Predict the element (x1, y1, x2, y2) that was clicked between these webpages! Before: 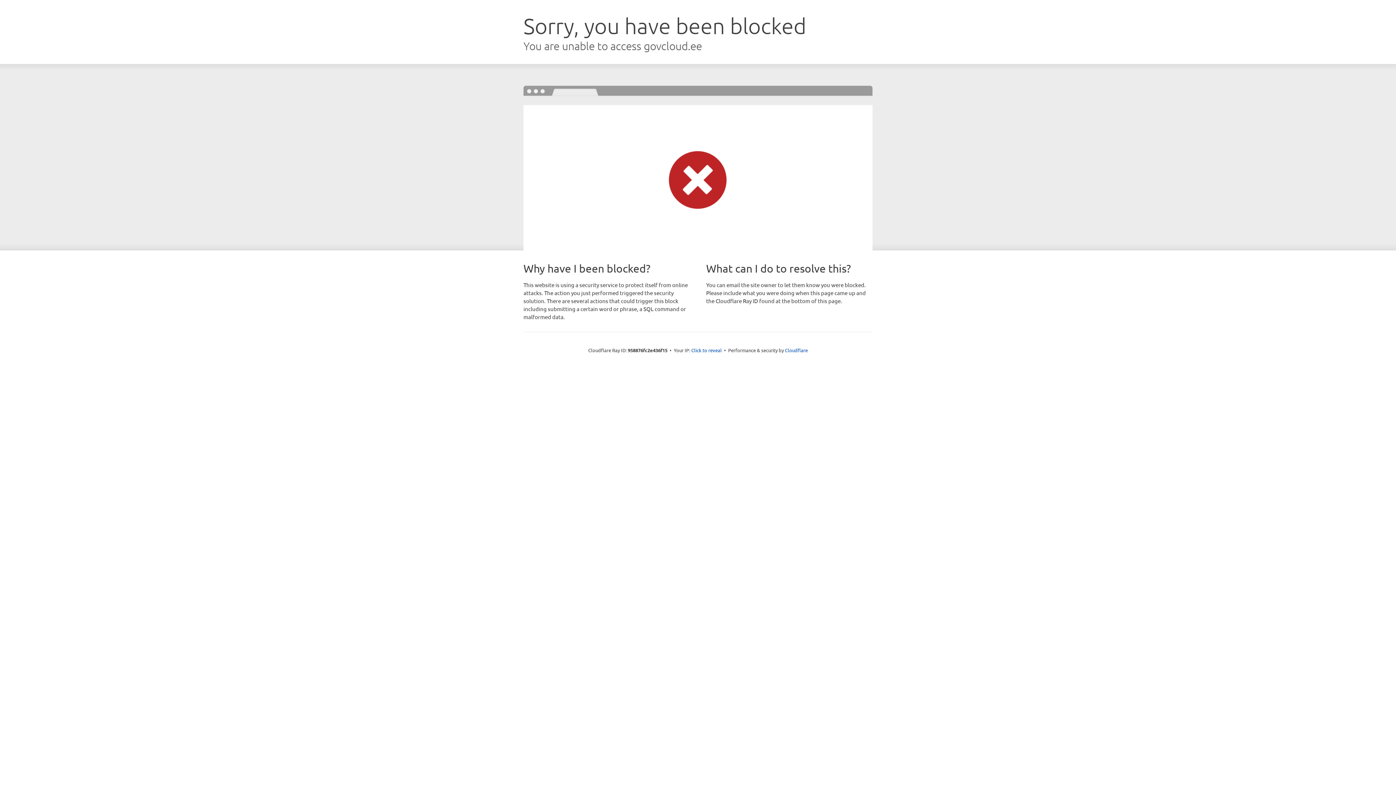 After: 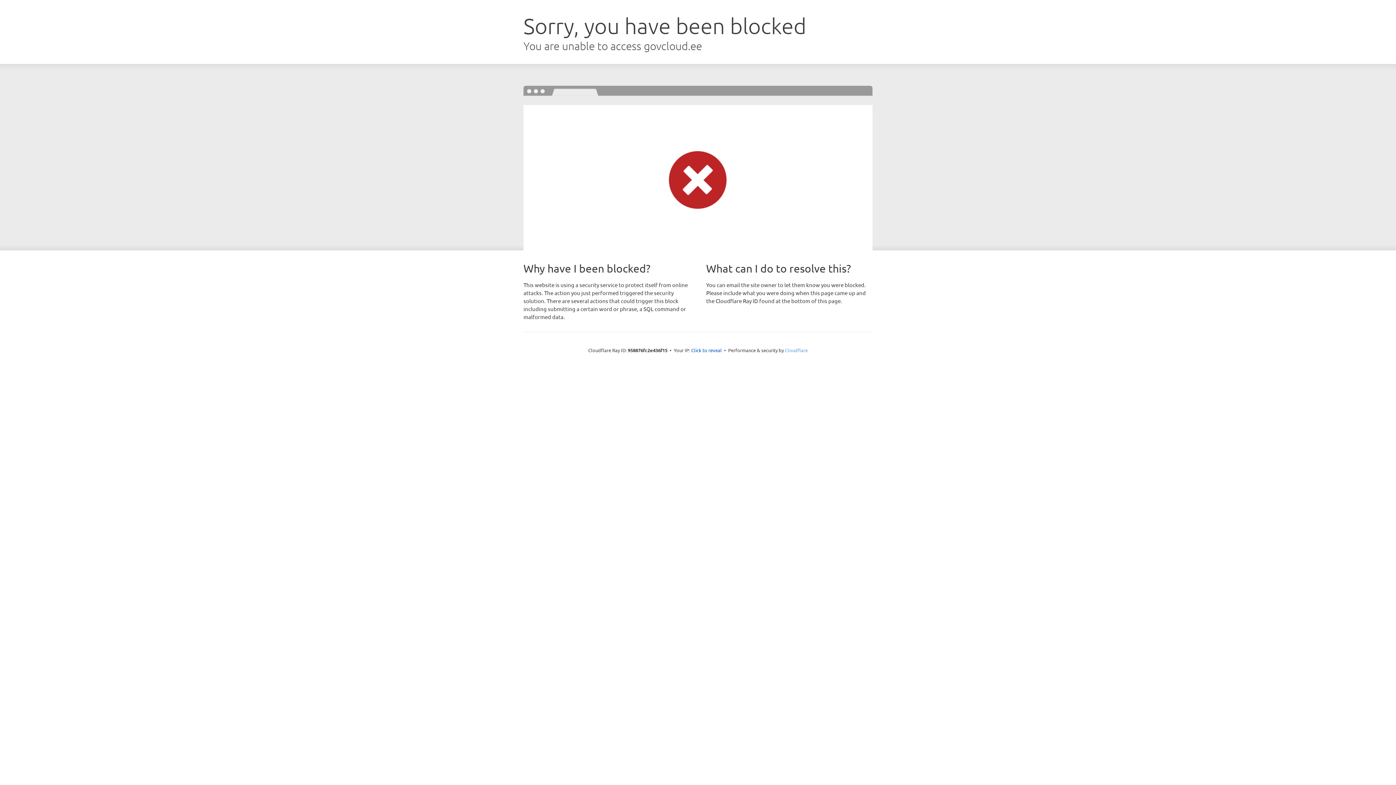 Action: label: Cloudflare bbox: (785, 347, 808, 353)